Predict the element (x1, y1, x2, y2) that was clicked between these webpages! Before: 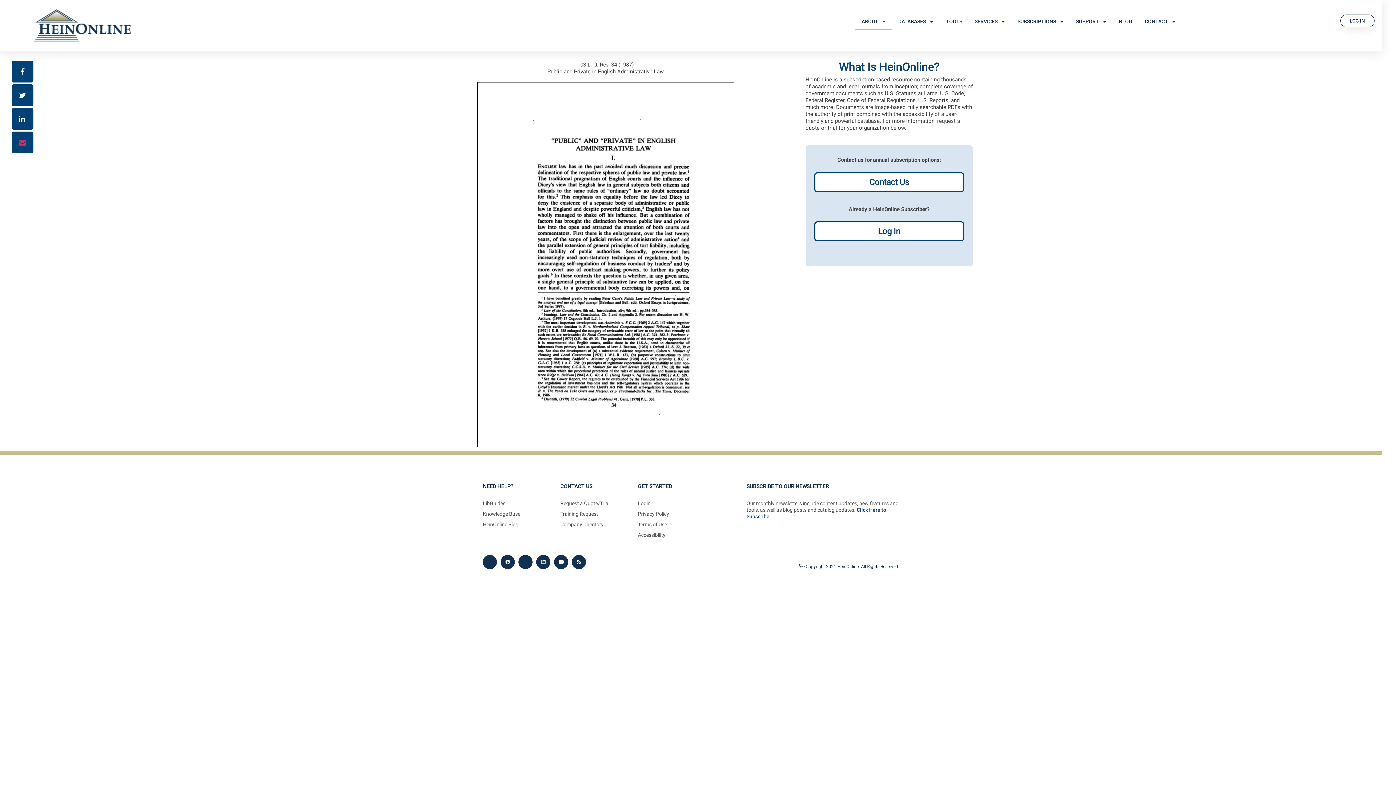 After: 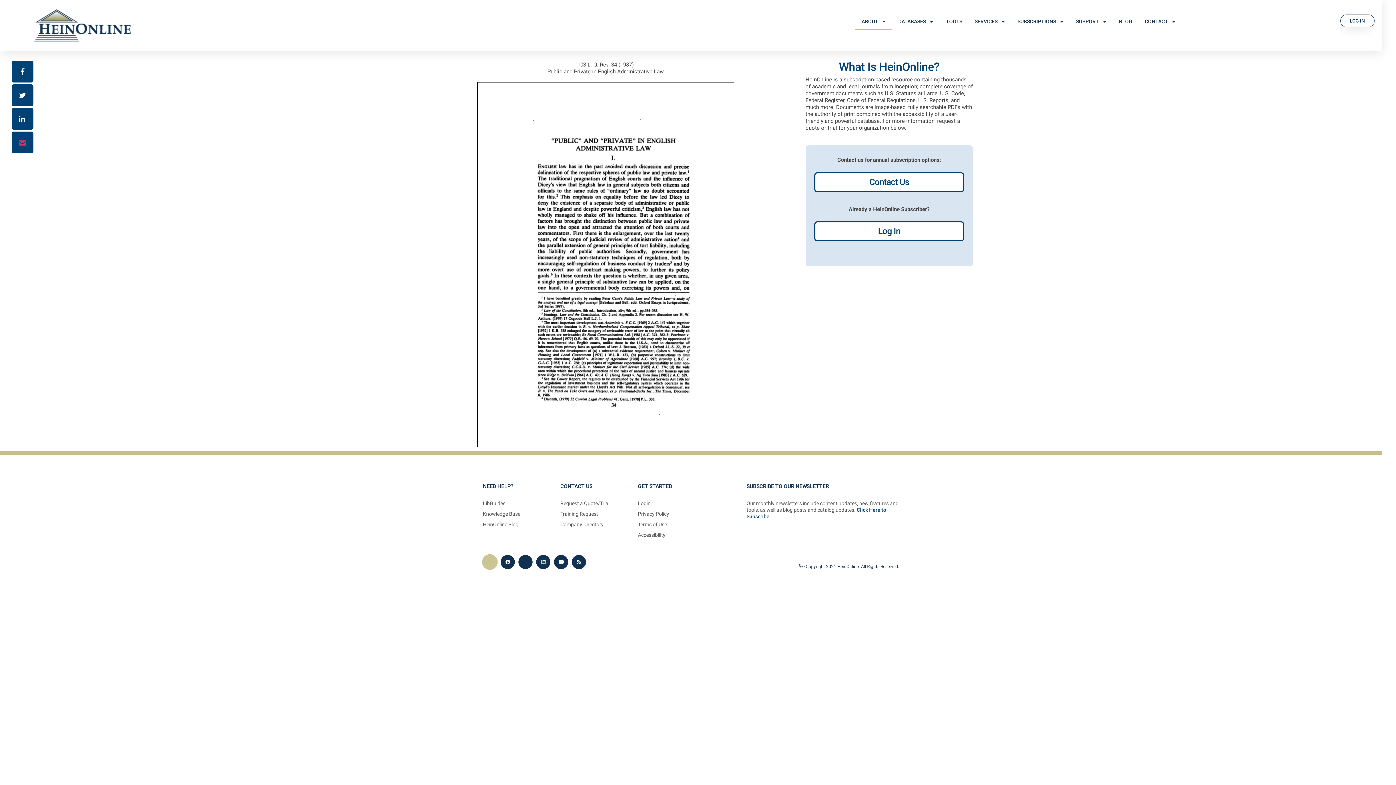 Action: label: Twitter bbox: (483, 555, 497, 569)